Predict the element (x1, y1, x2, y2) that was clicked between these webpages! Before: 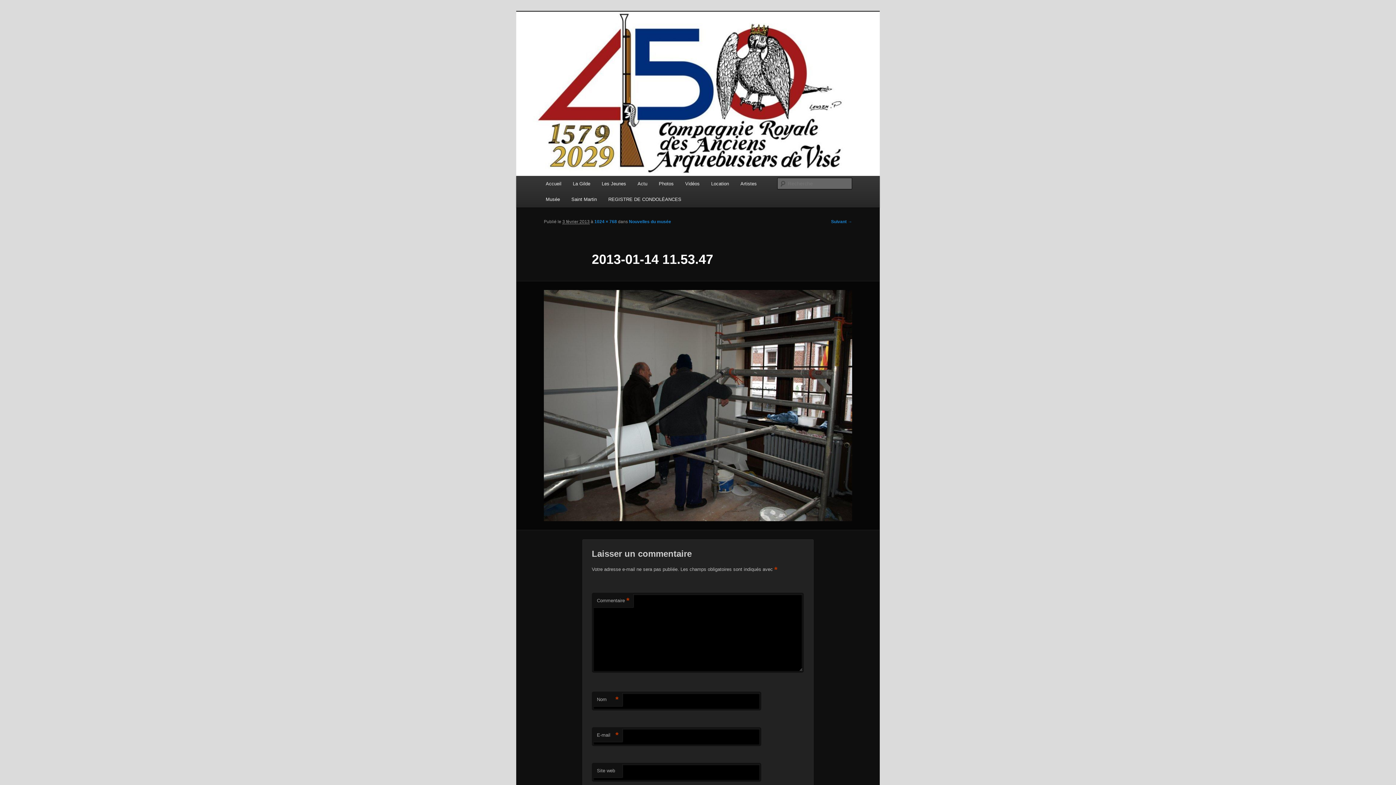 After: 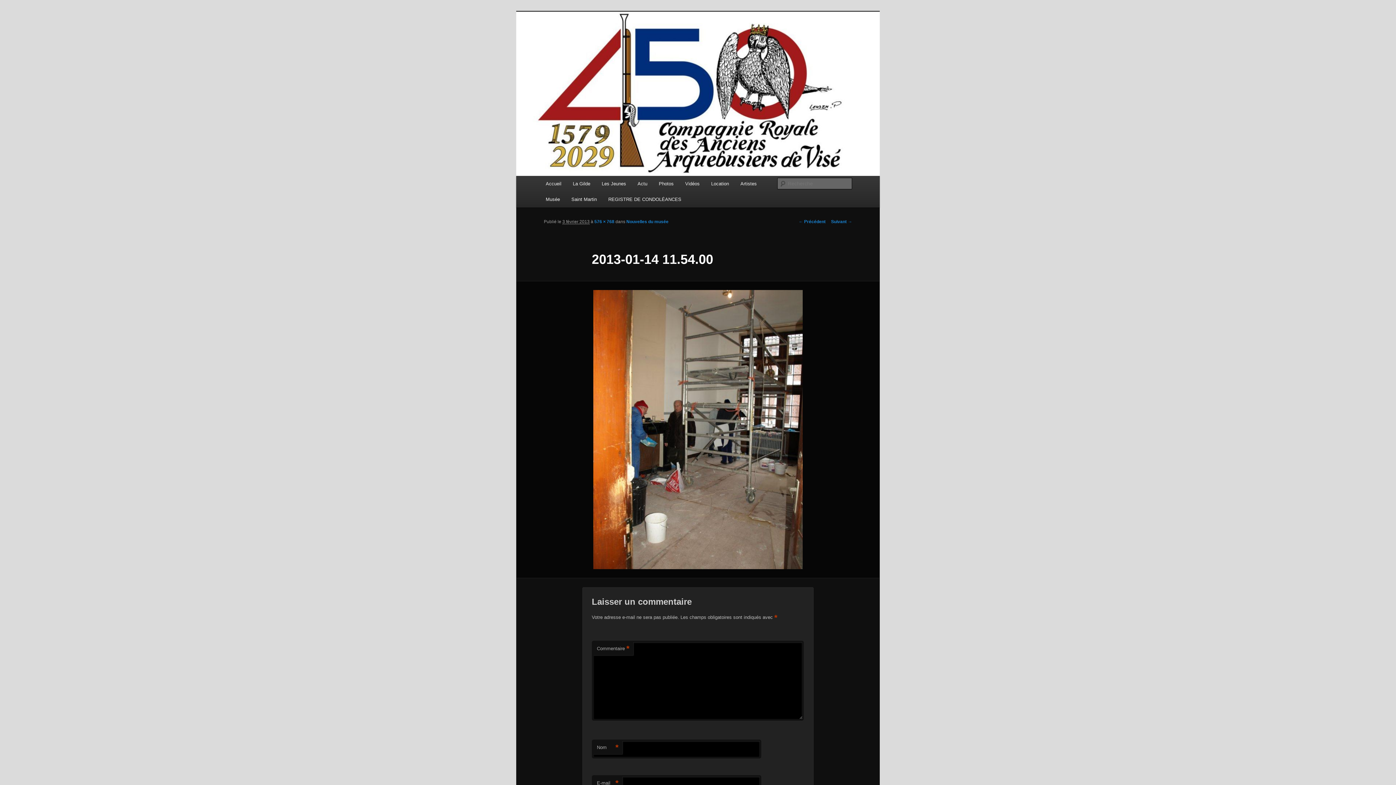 Action: bbox: (525, 290, 870, 521)